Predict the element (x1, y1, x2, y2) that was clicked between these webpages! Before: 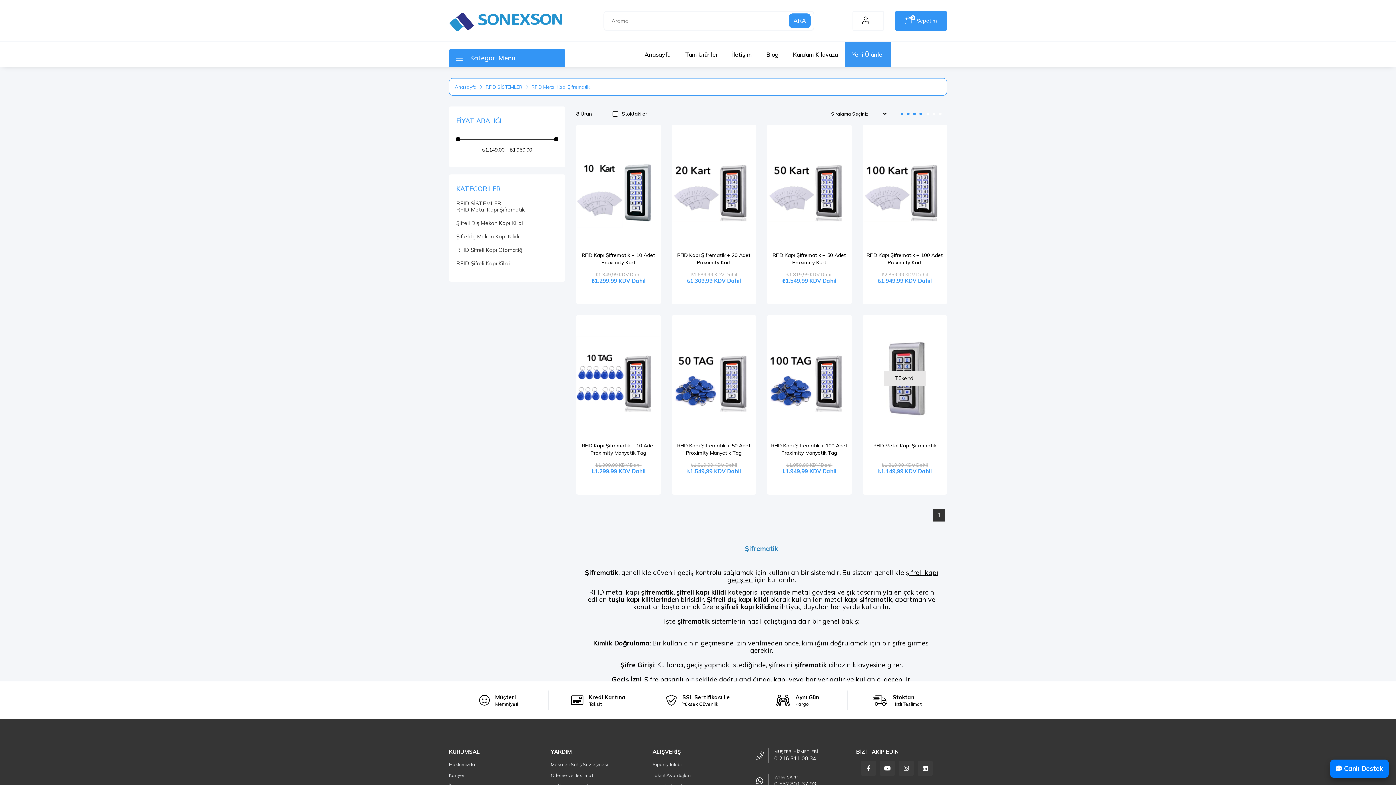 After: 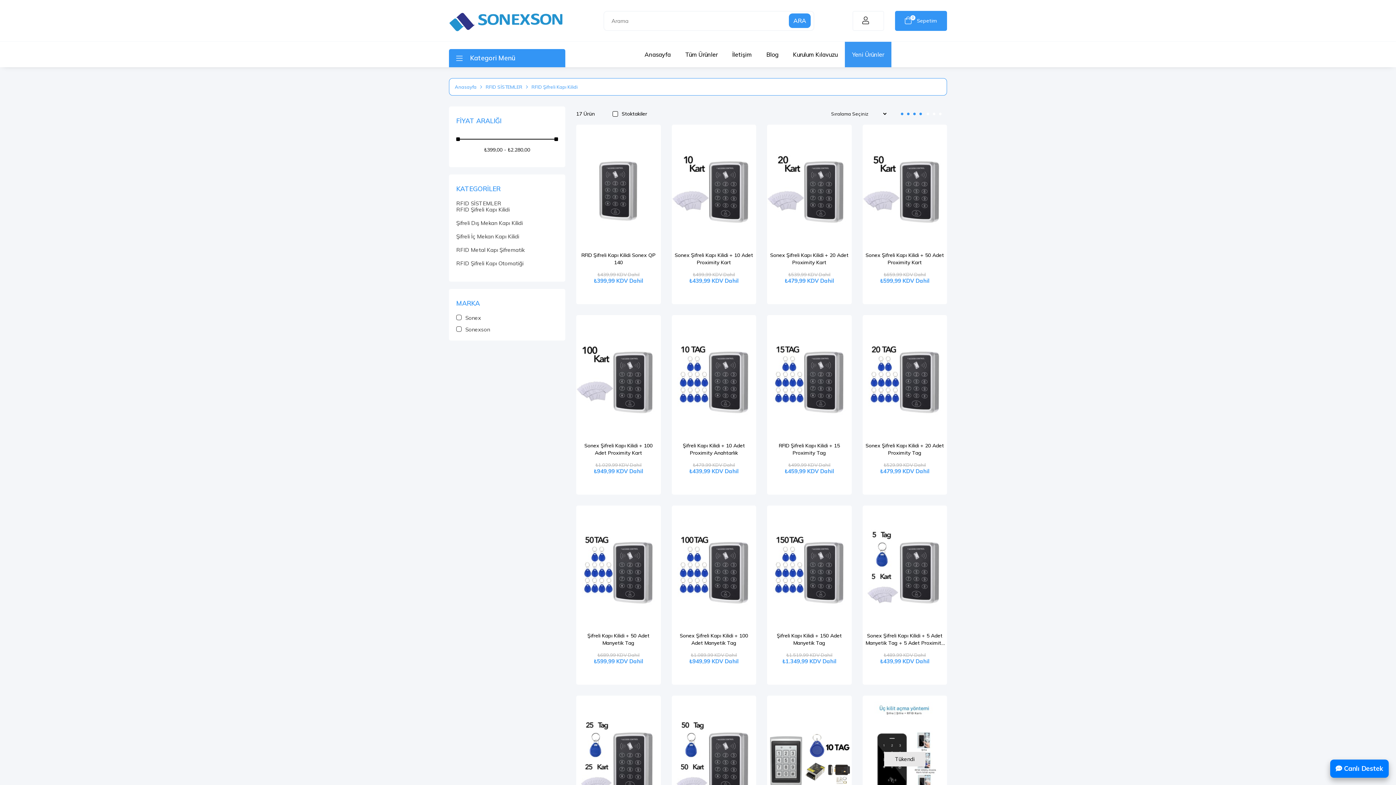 Action: label: RFID Şifreli Kapı Kilidi bbox: (456, 260, 509, 266)